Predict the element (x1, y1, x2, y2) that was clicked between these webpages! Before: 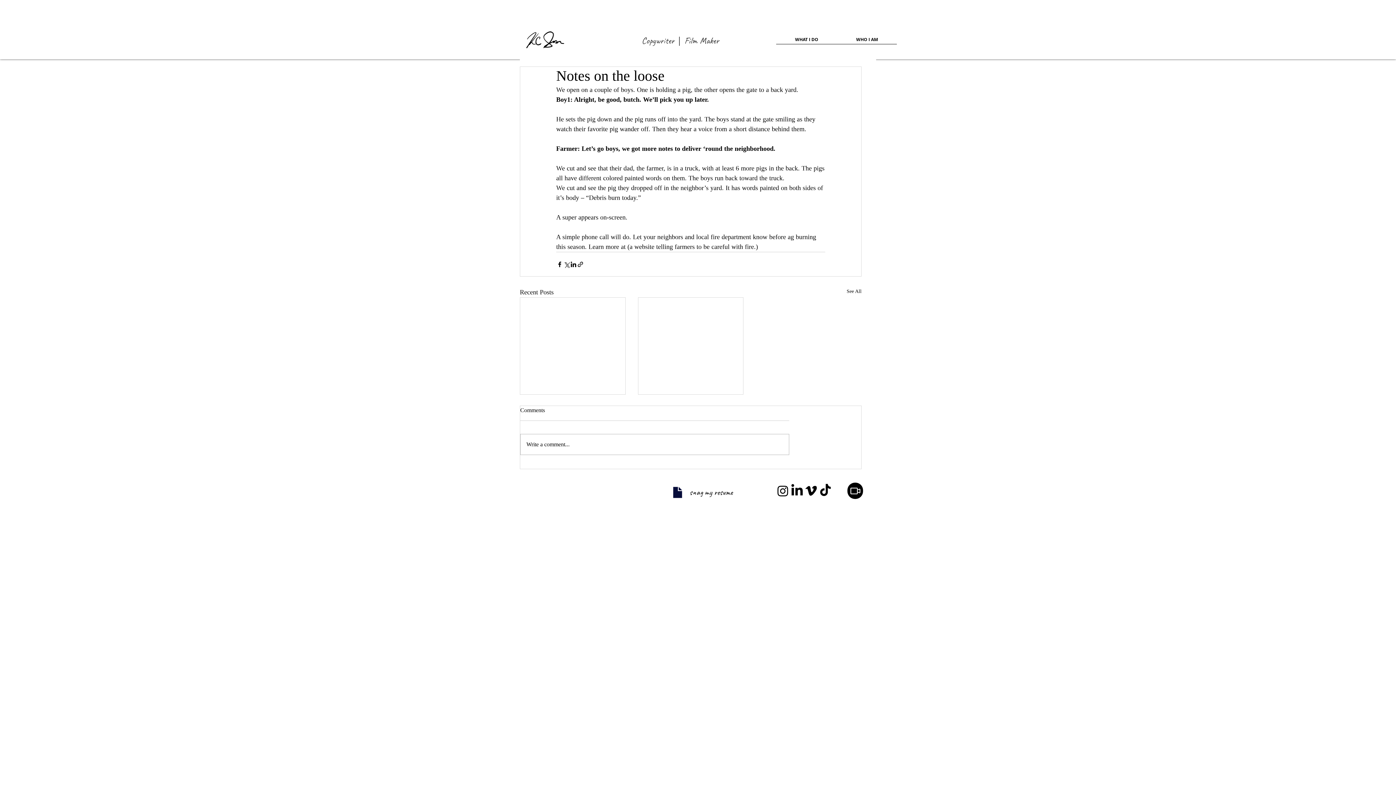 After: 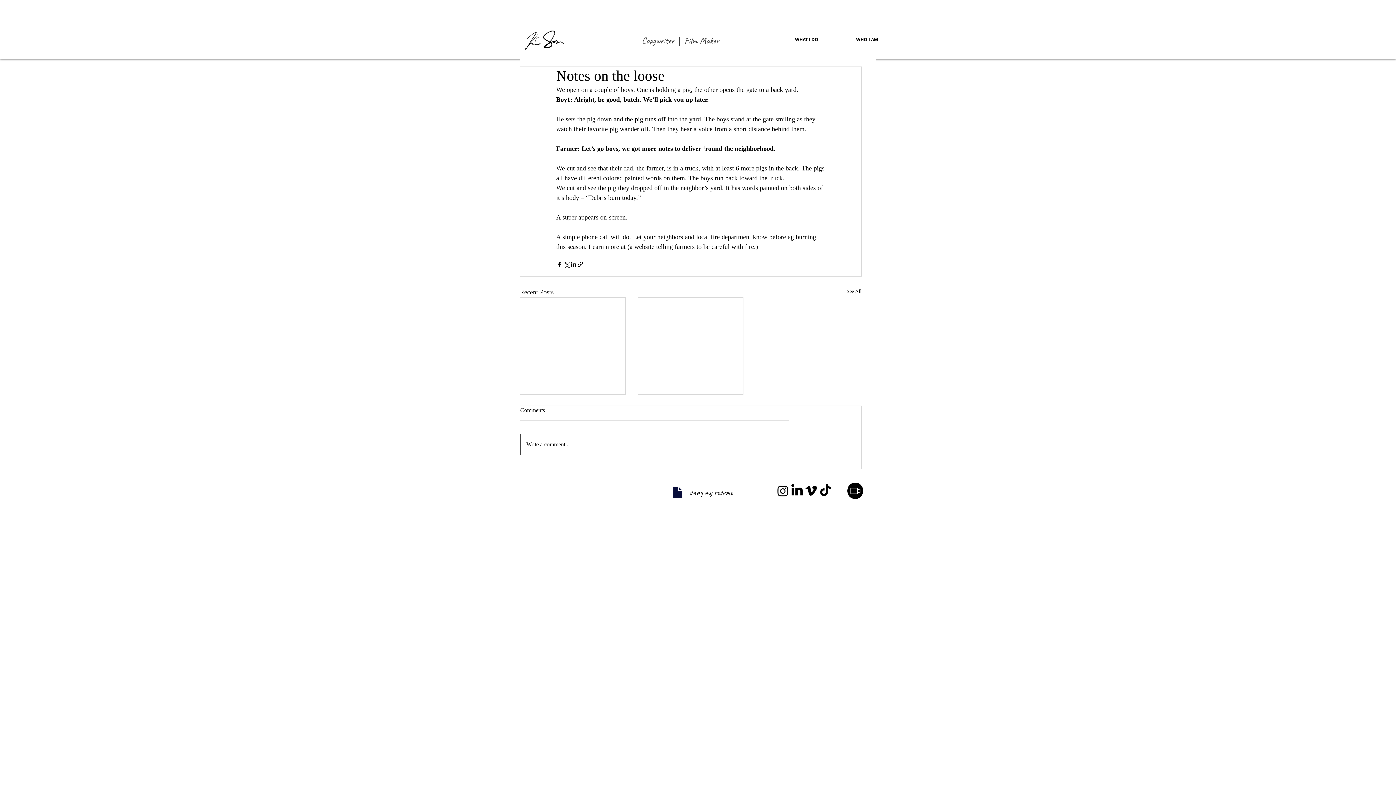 Action: label: Write a comment... bbox: (520, 434, 789, 455)